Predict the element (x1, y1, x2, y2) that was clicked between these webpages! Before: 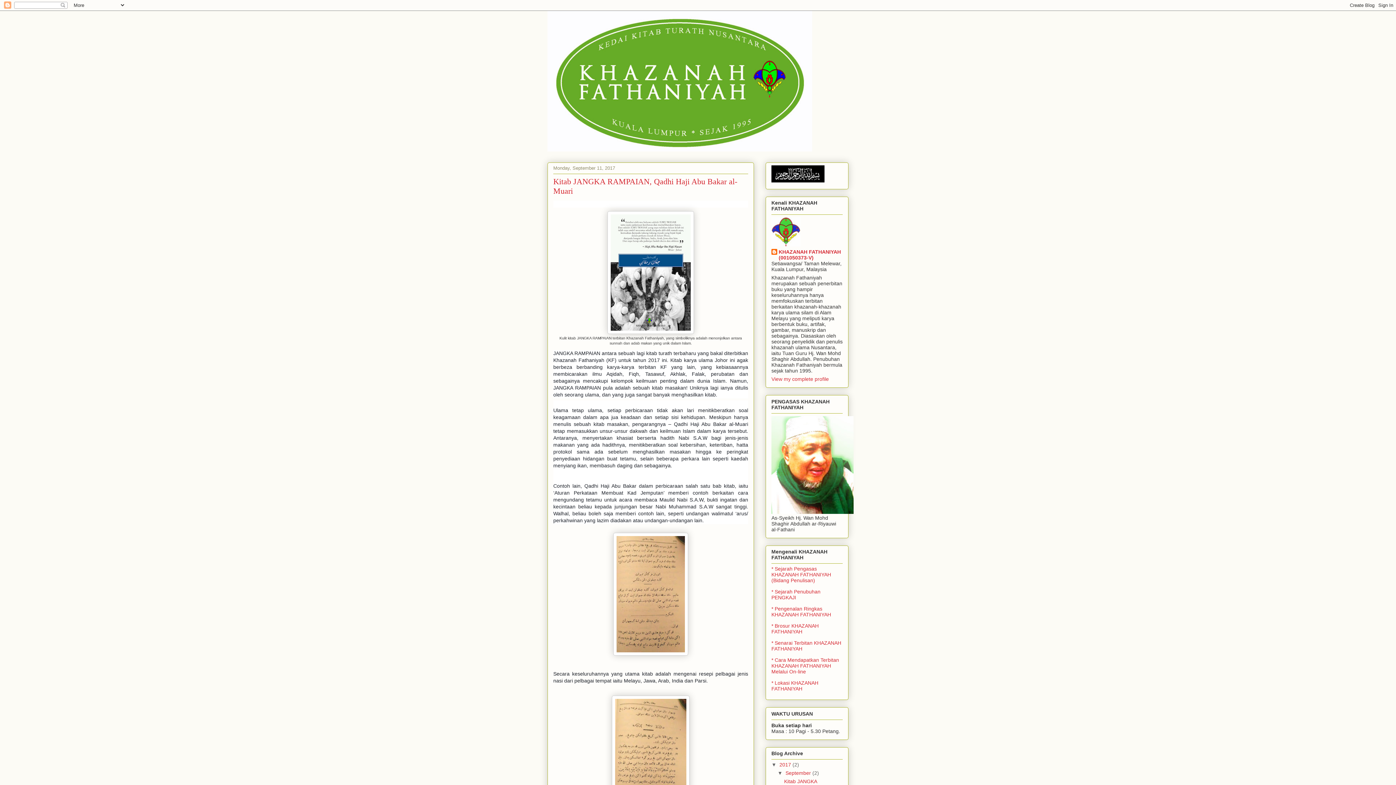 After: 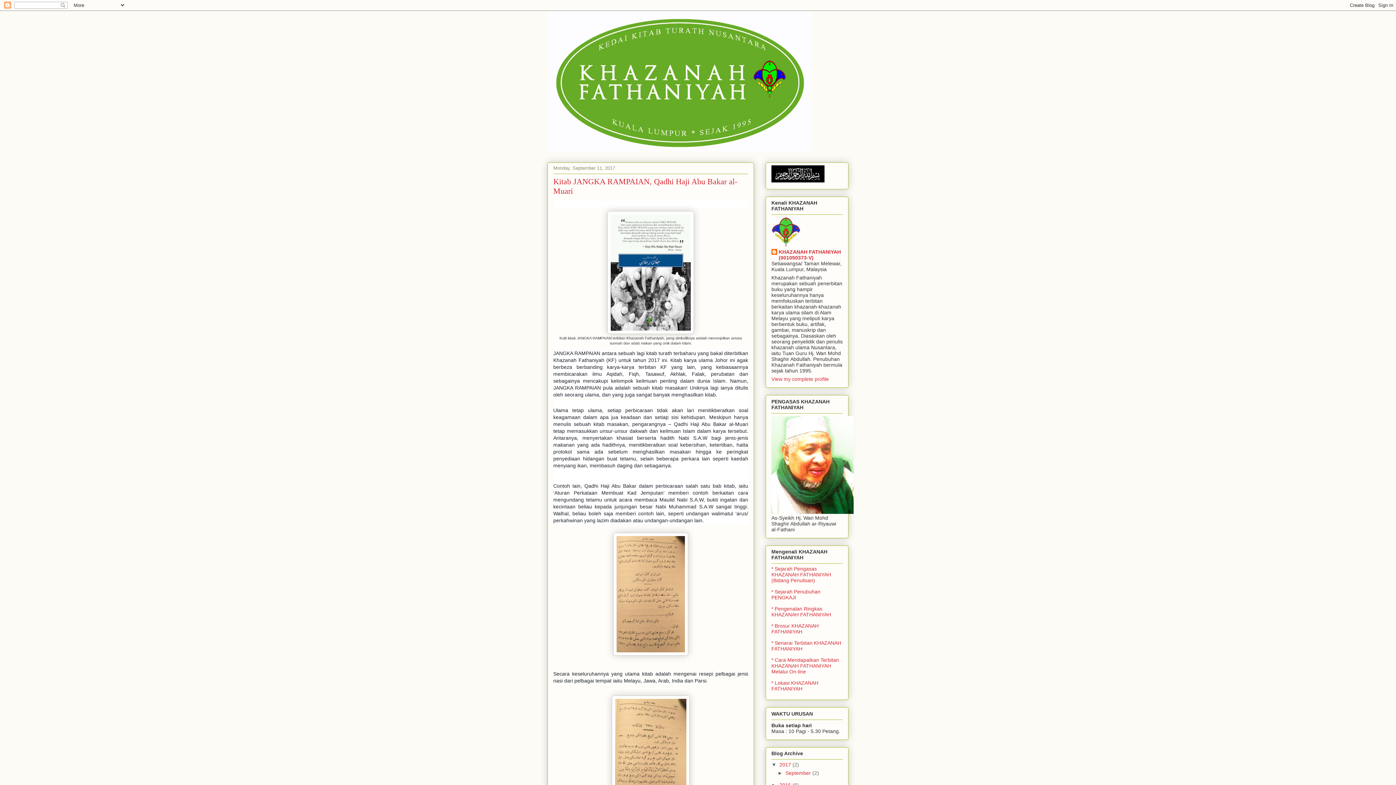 Action: label: ▼   bbox: (777, 770, 785, 776)